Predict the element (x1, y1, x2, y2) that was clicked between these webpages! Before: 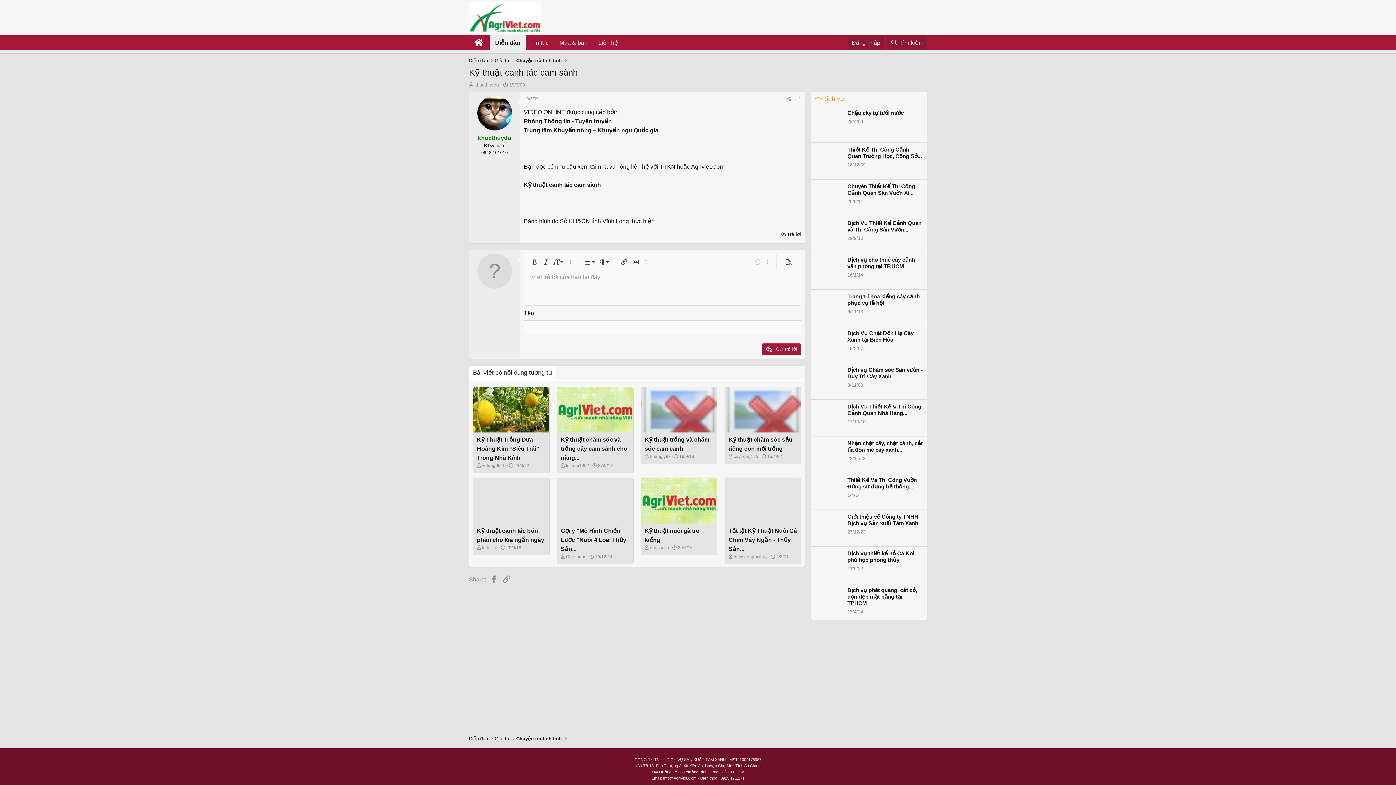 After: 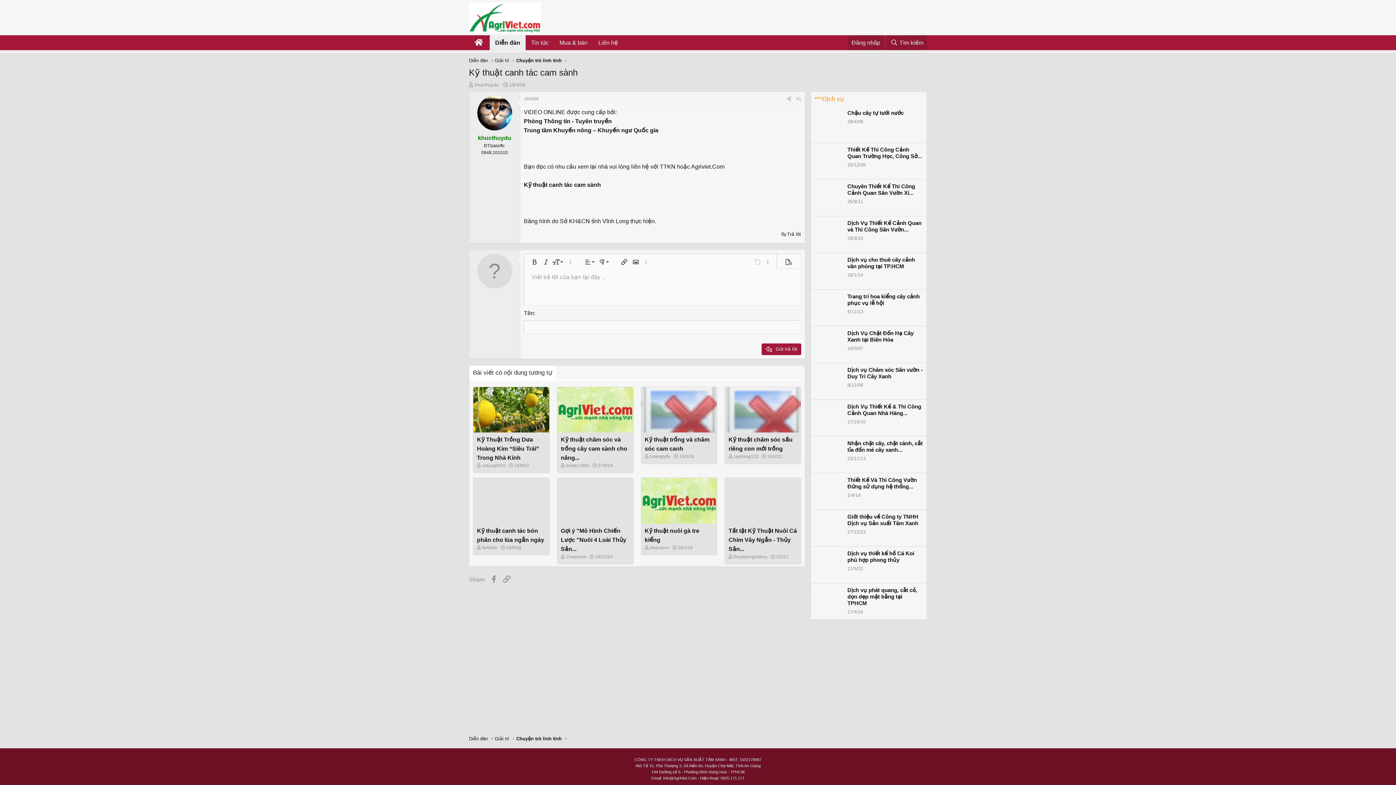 Action: label: #1 bbox: (796, 96, 801, 101)